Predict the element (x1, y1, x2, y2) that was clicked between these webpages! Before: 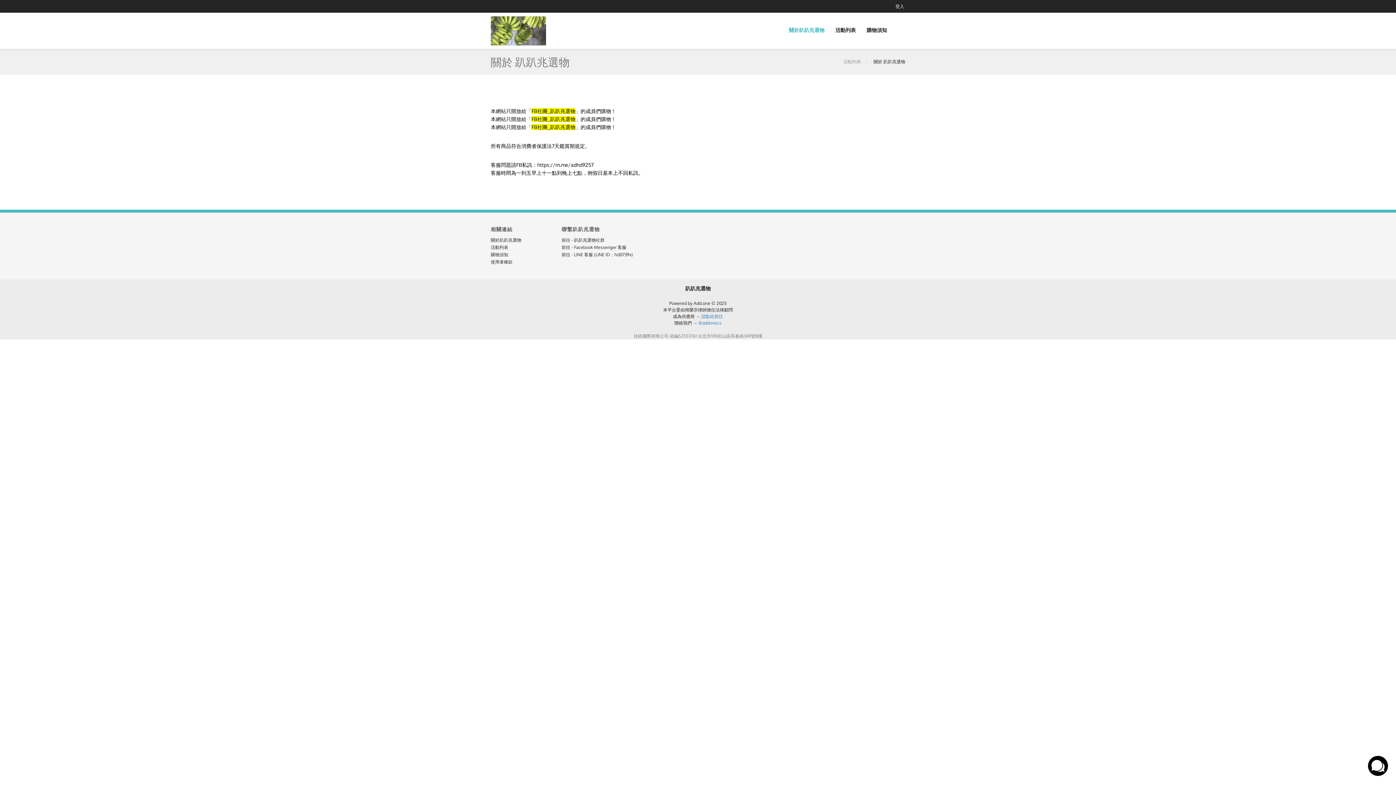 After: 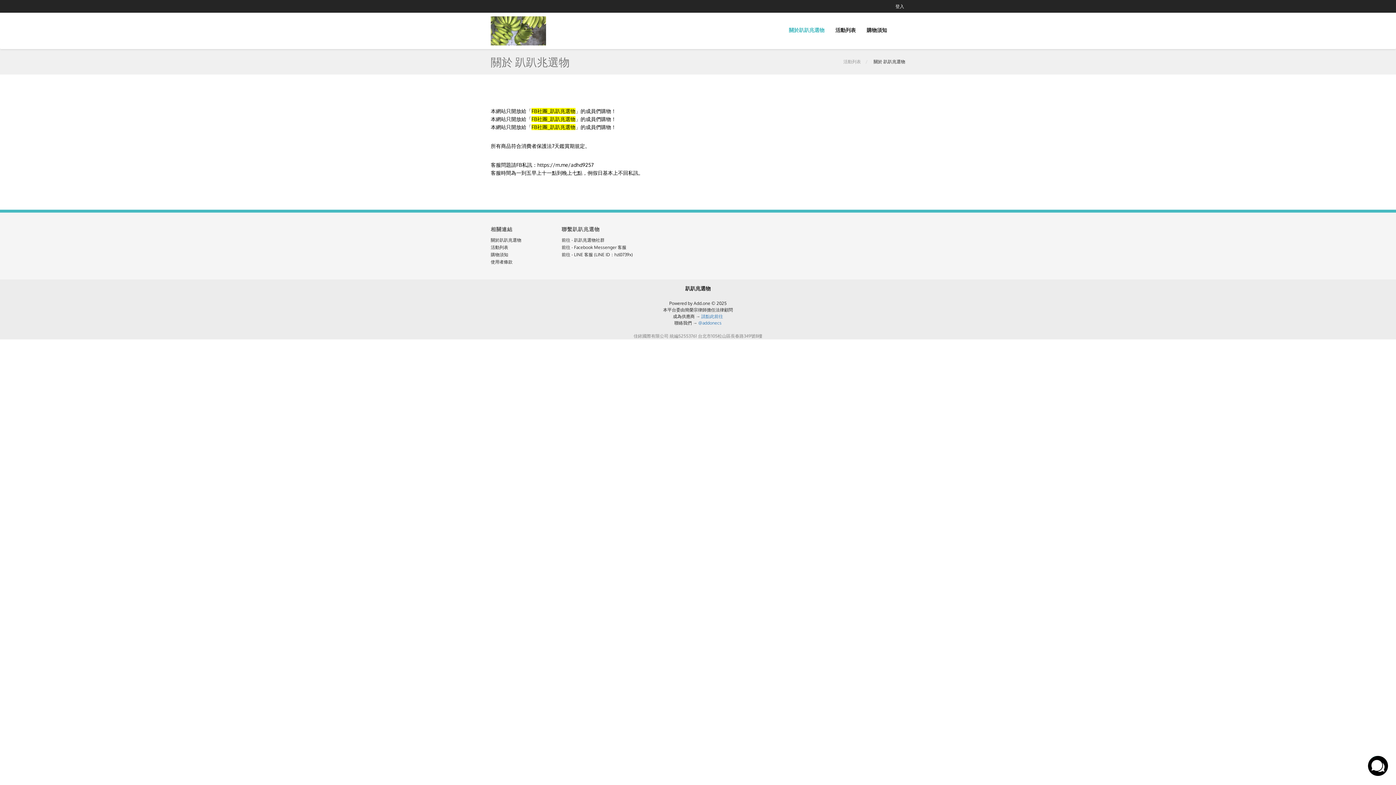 Action: bbox: (490, 237, 521, 242) label: 關於趴趴兆選物